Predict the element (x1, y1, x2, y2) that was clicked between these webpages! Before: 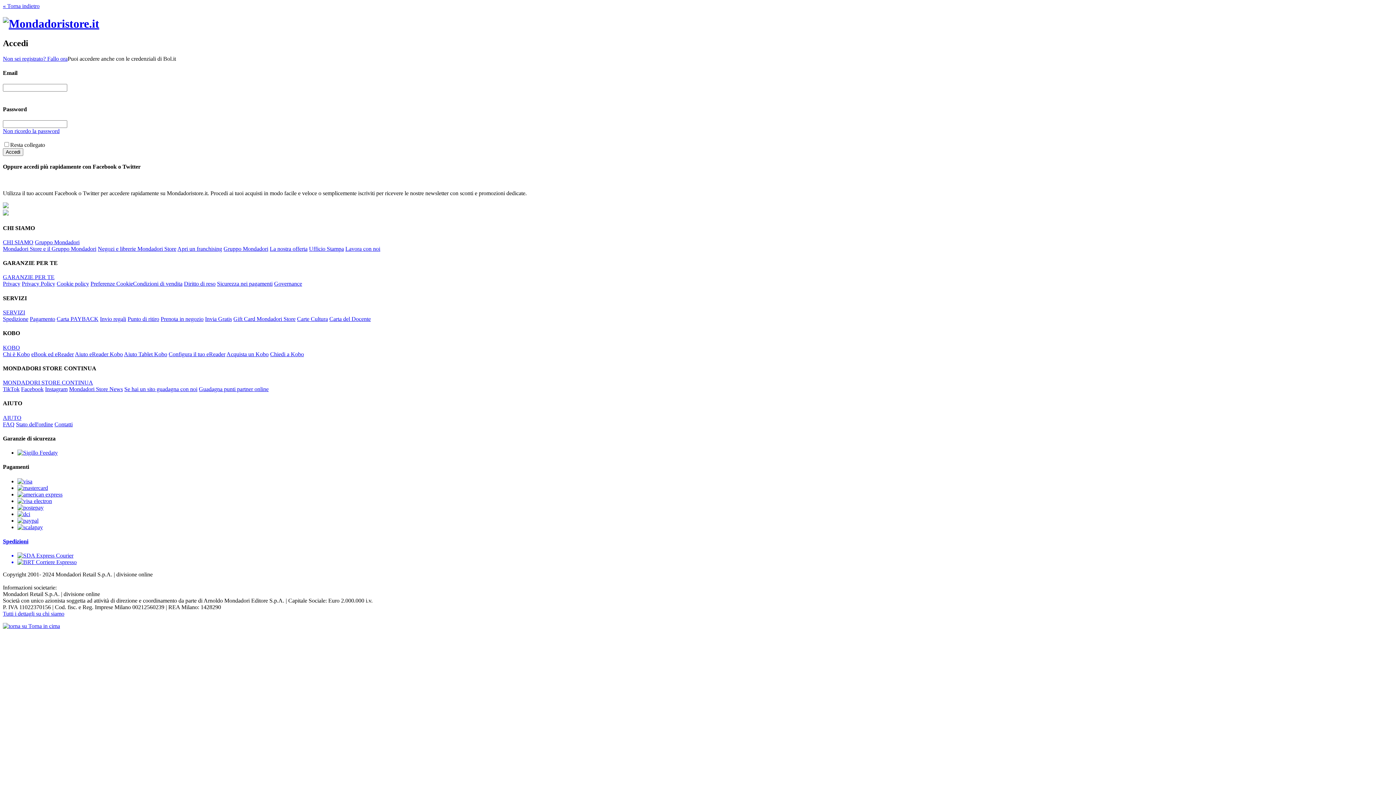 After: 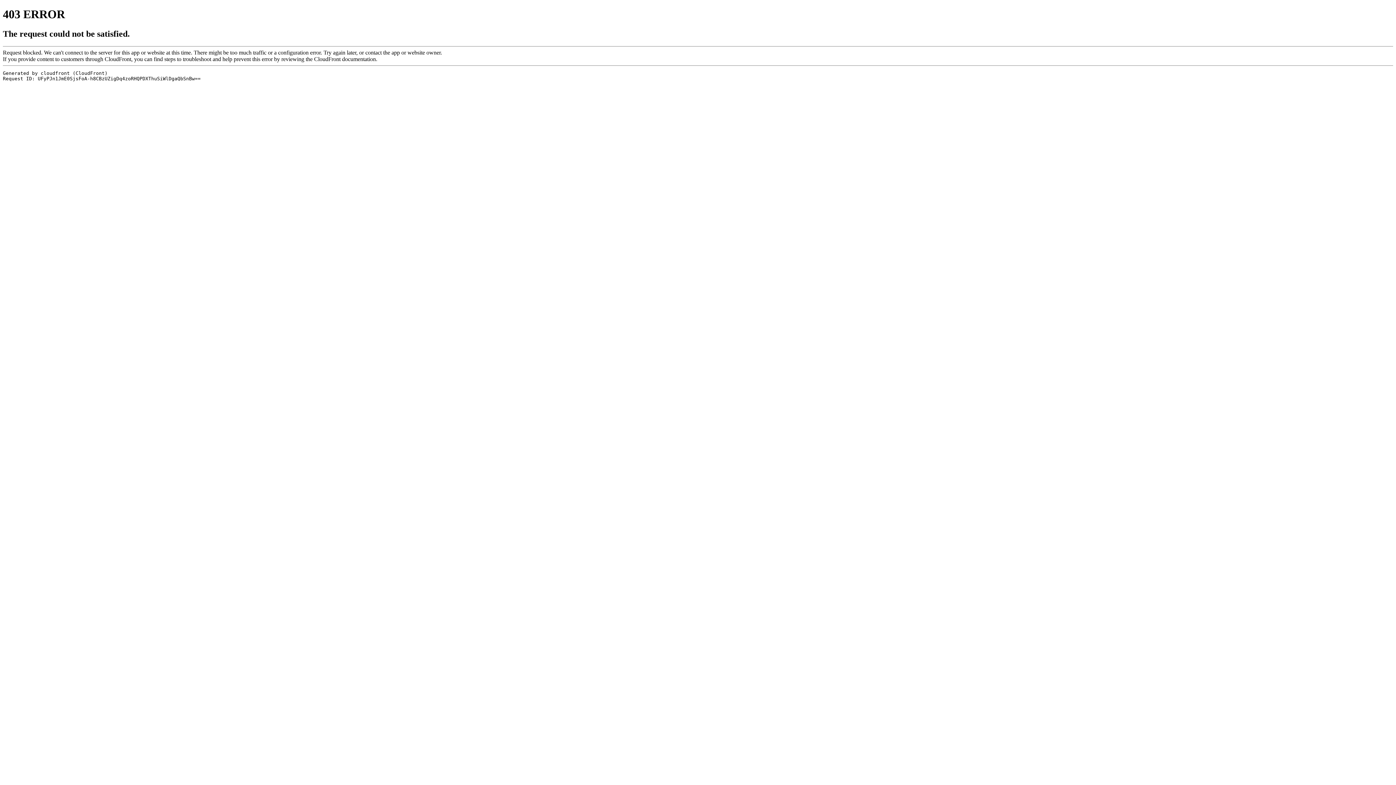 Action: label: Facebook bbox: (21, 386, 43, 392)